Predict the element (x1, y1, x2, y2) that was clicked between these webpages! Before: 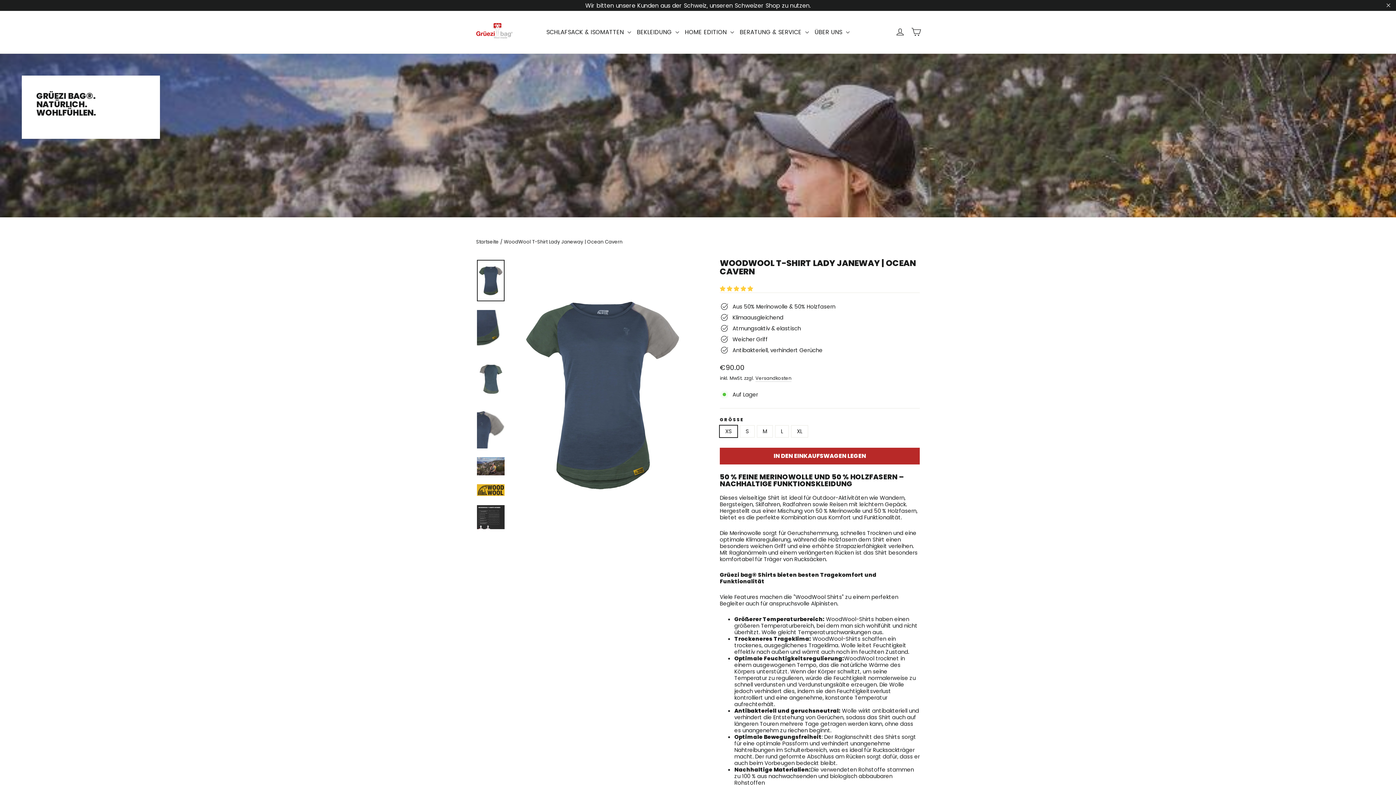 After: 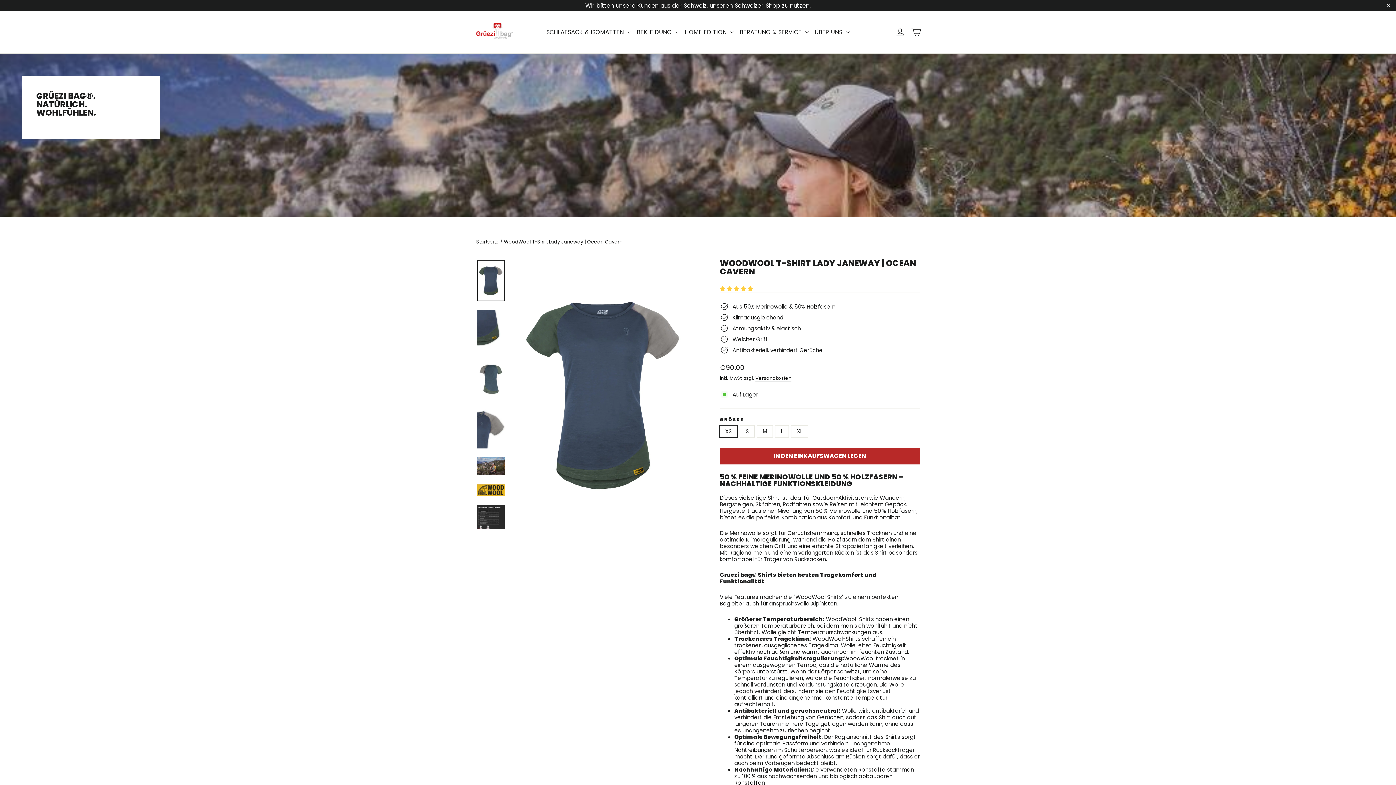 Action: bbox: (477, 260, 504, 301)